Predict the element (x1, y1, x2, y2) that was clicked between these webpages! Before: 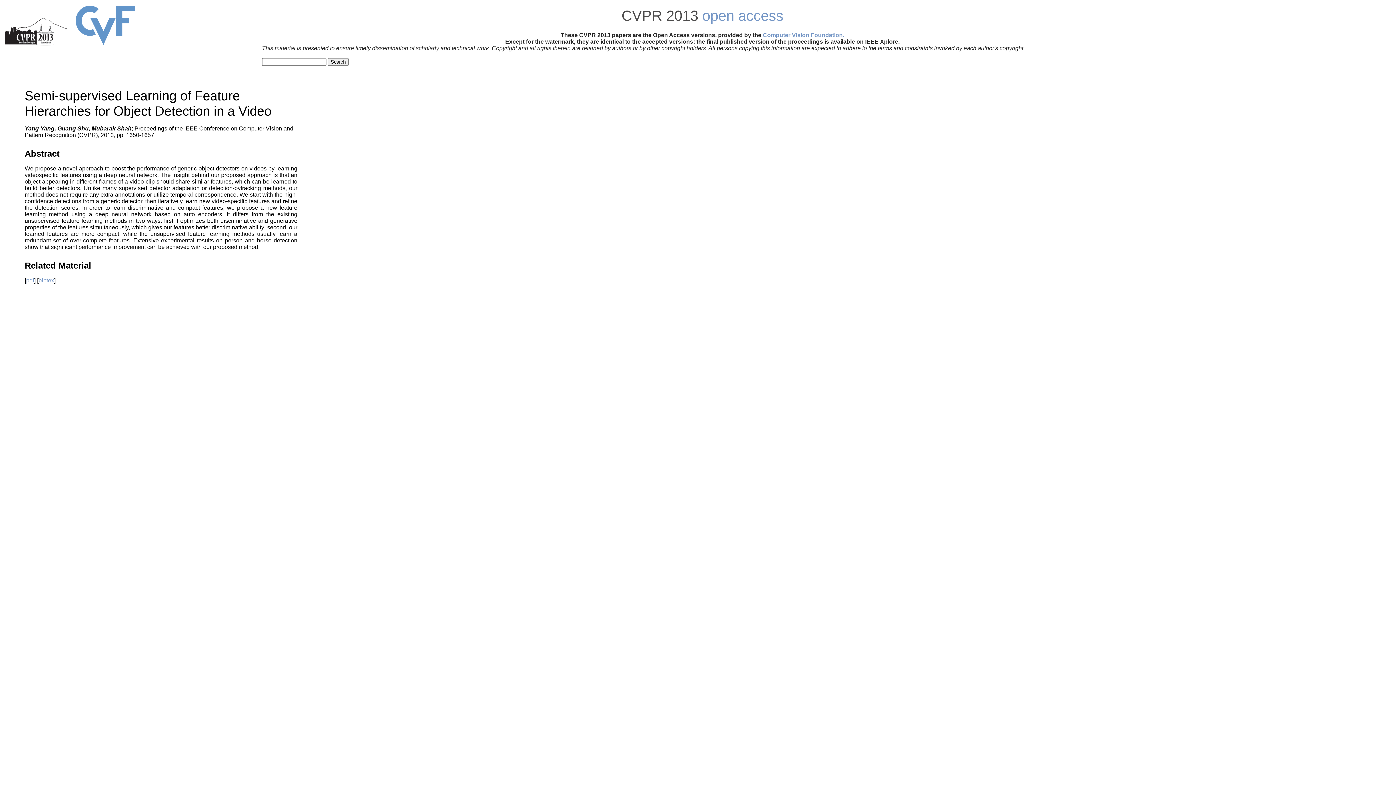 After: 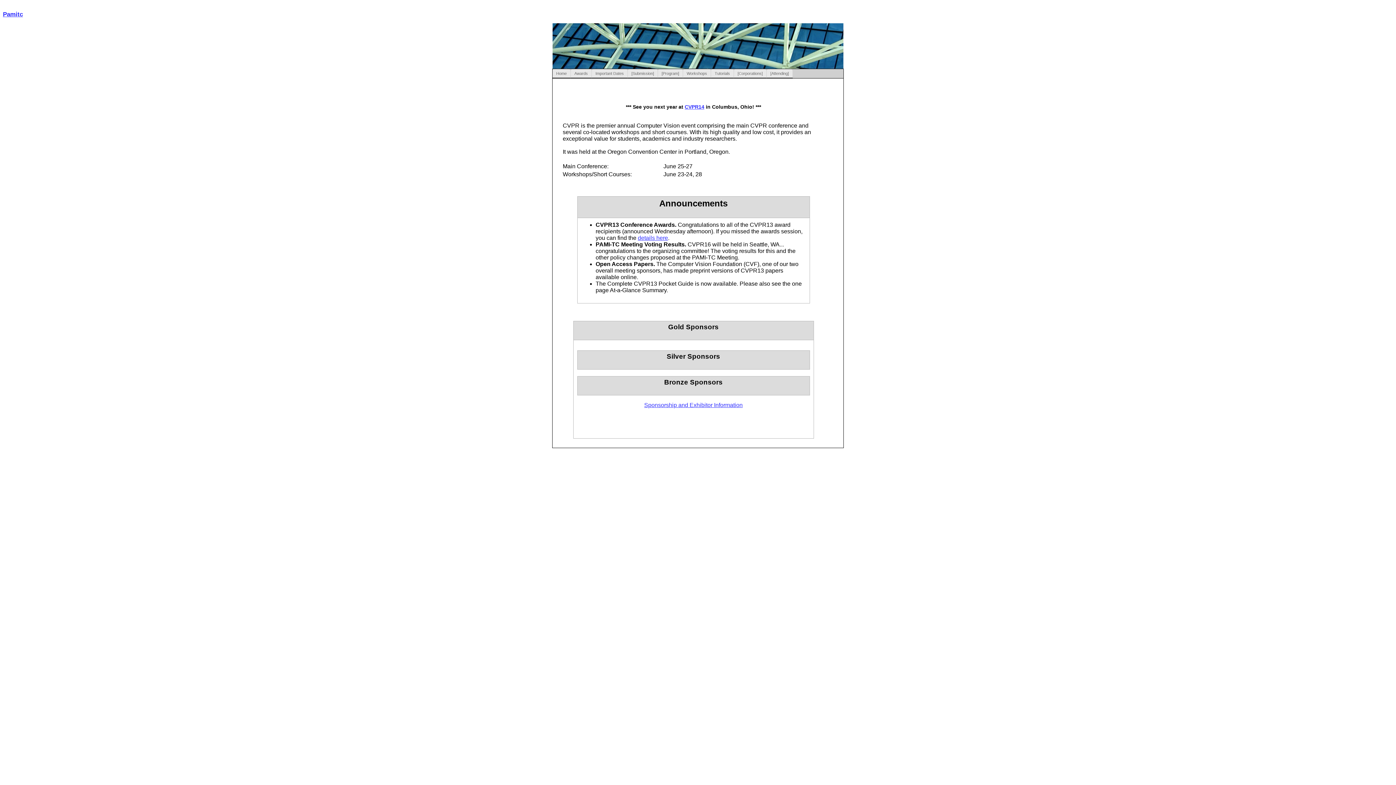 Action: bbox: (621, 7, 698, 23) label: CVPR 2013